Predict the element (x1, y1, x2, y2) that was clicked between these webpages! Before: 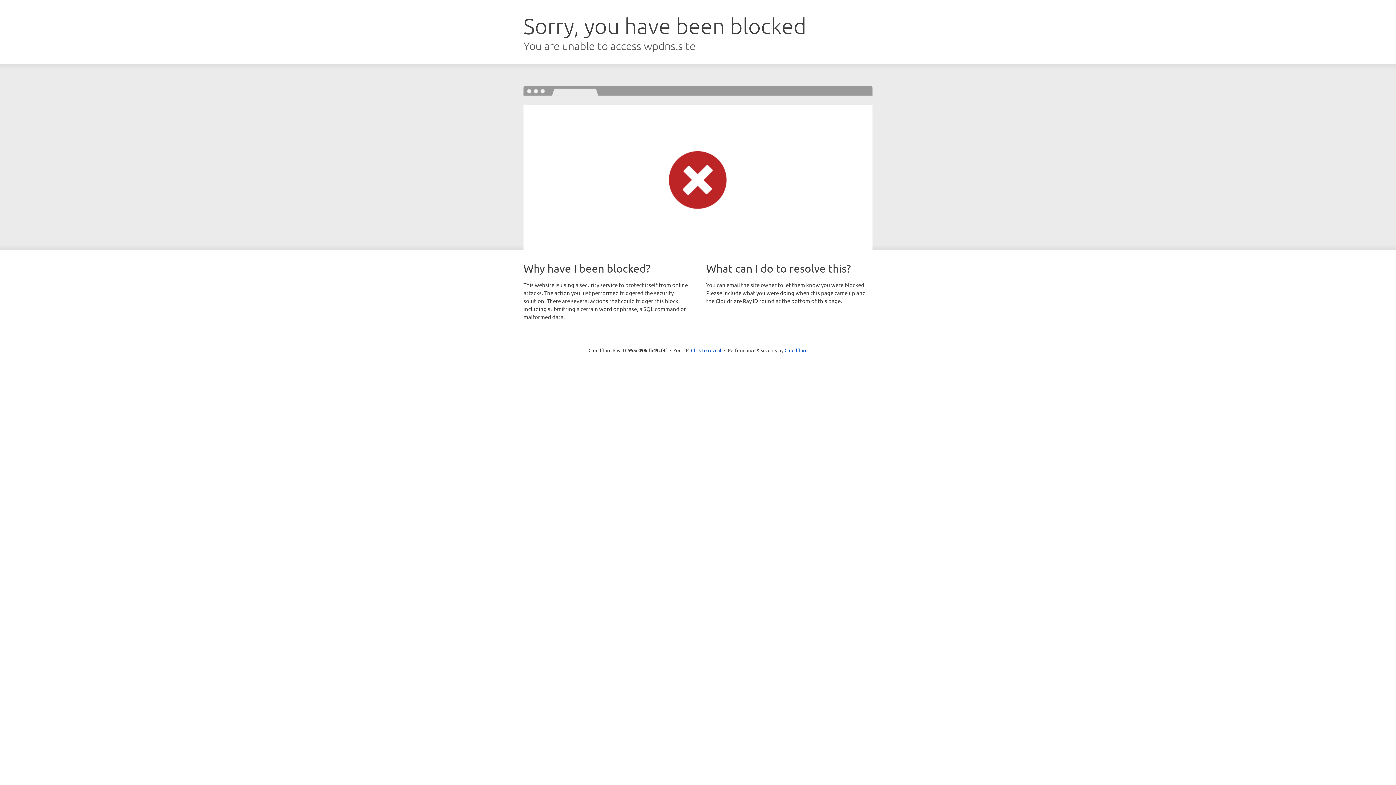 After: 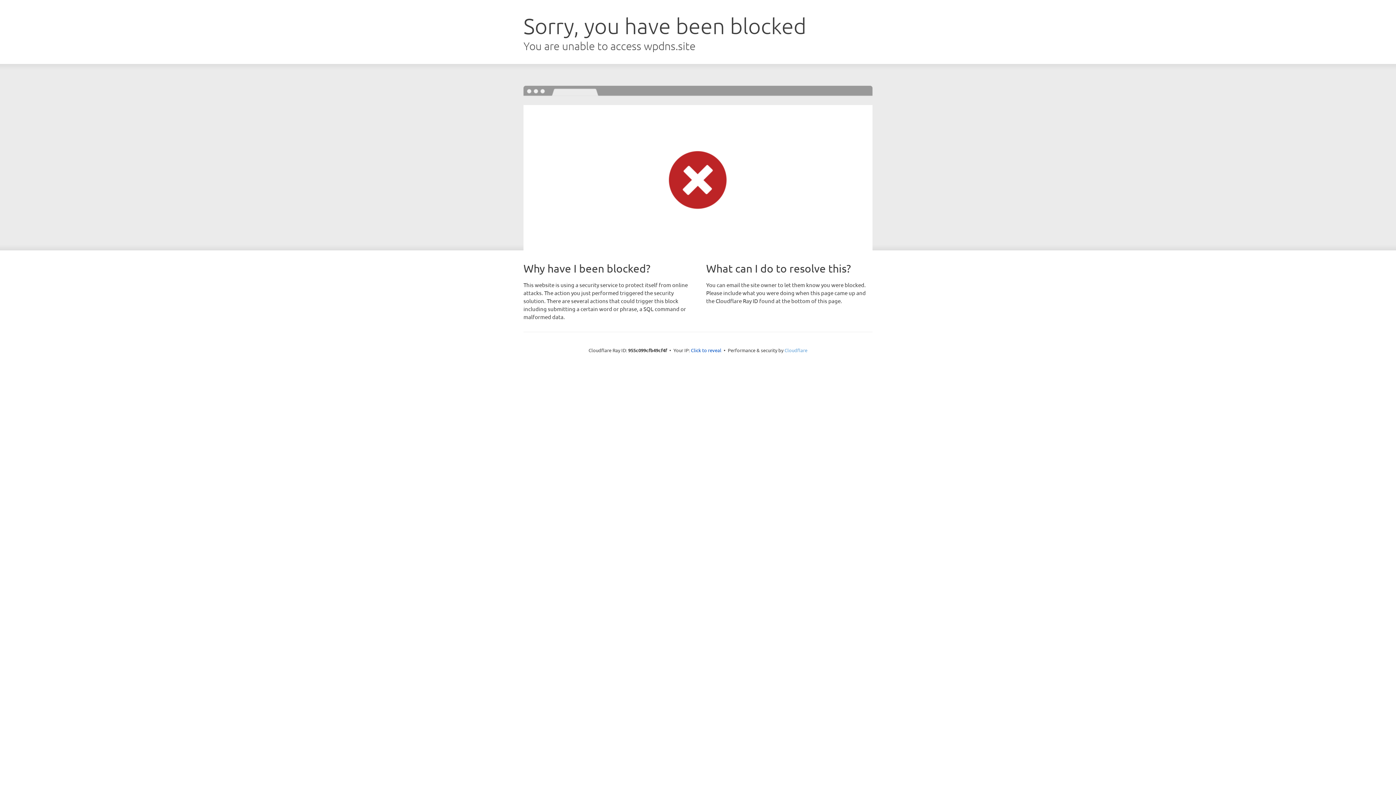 Action: bbox: (784, 347, 807, 353) label: Cloudflare